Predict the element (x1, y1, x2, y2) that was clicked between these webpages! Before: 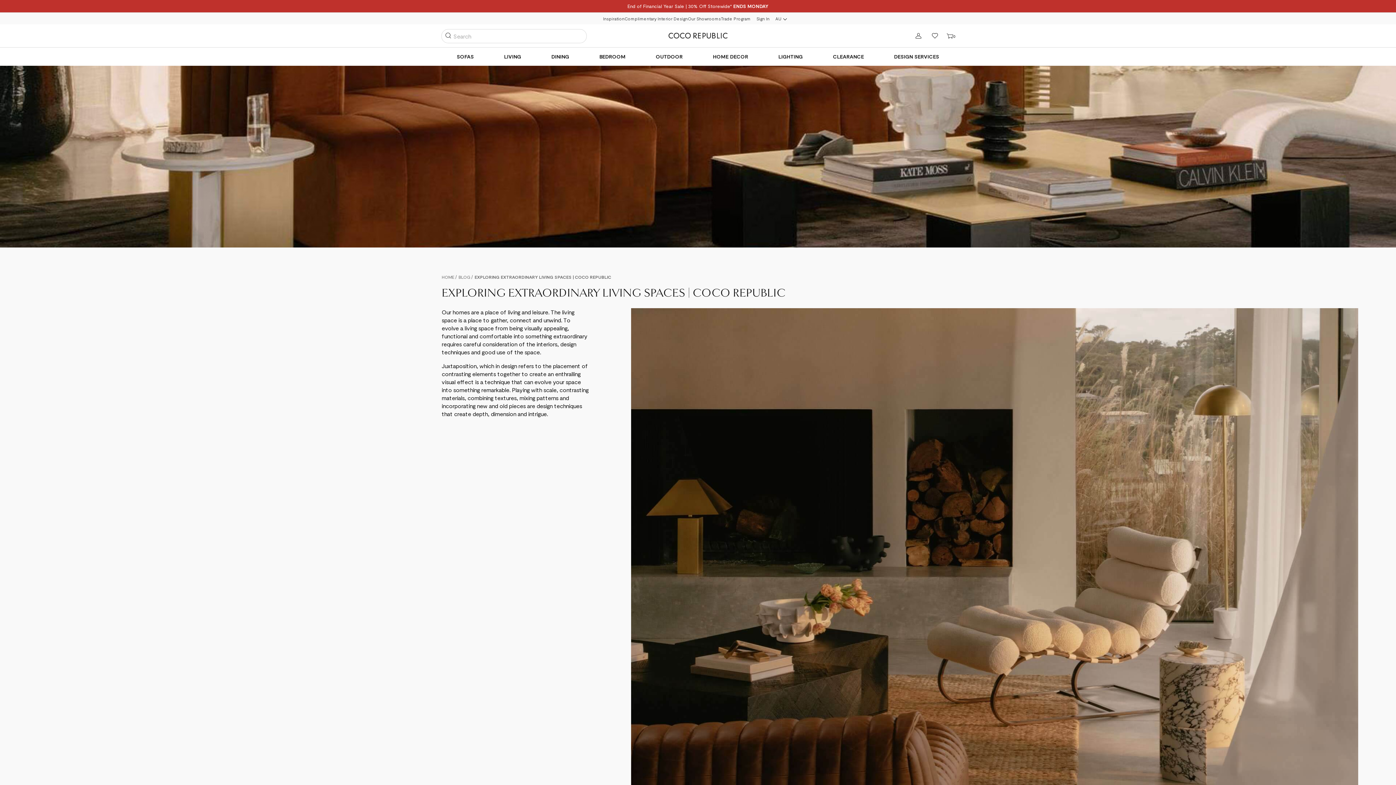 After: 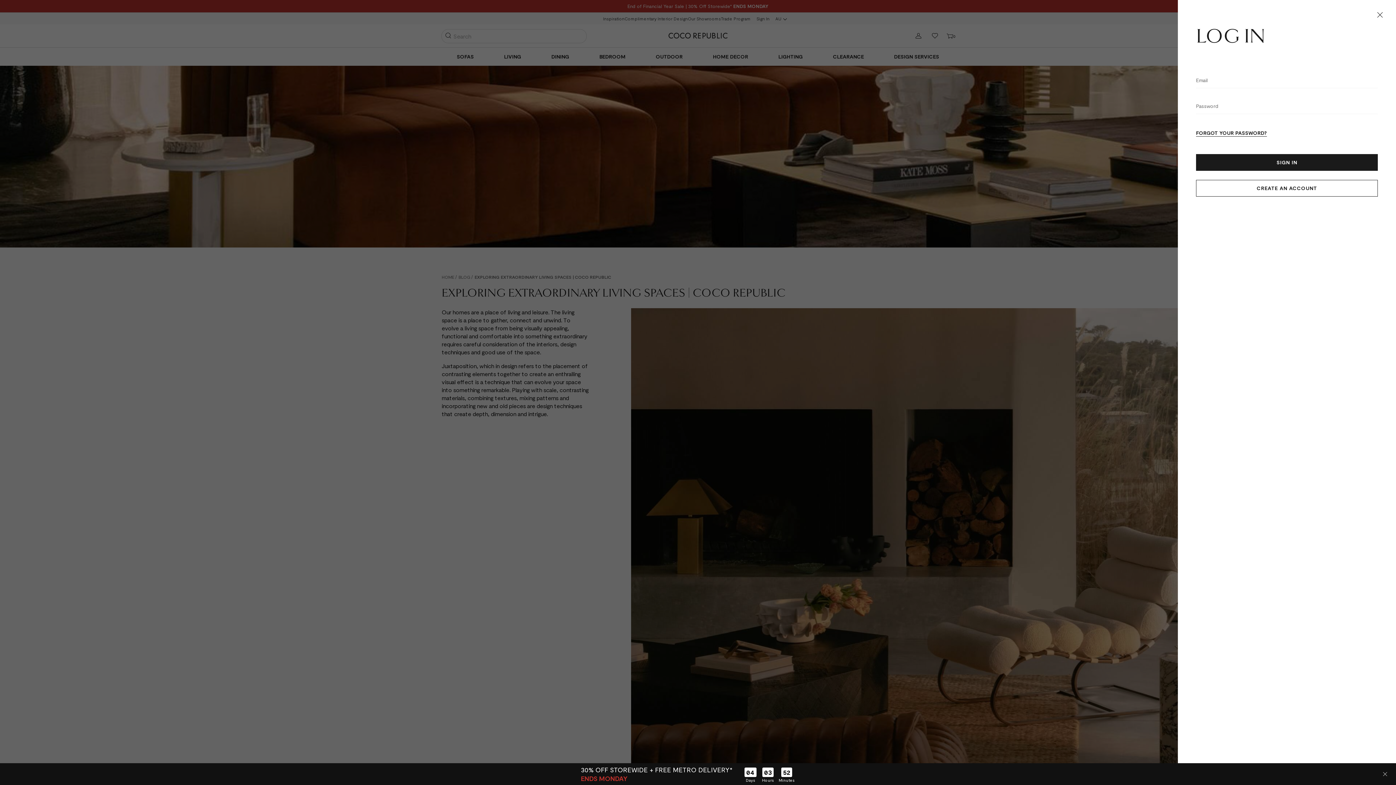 Action: label: Sign In bbox: (756, 15, 769, 21)